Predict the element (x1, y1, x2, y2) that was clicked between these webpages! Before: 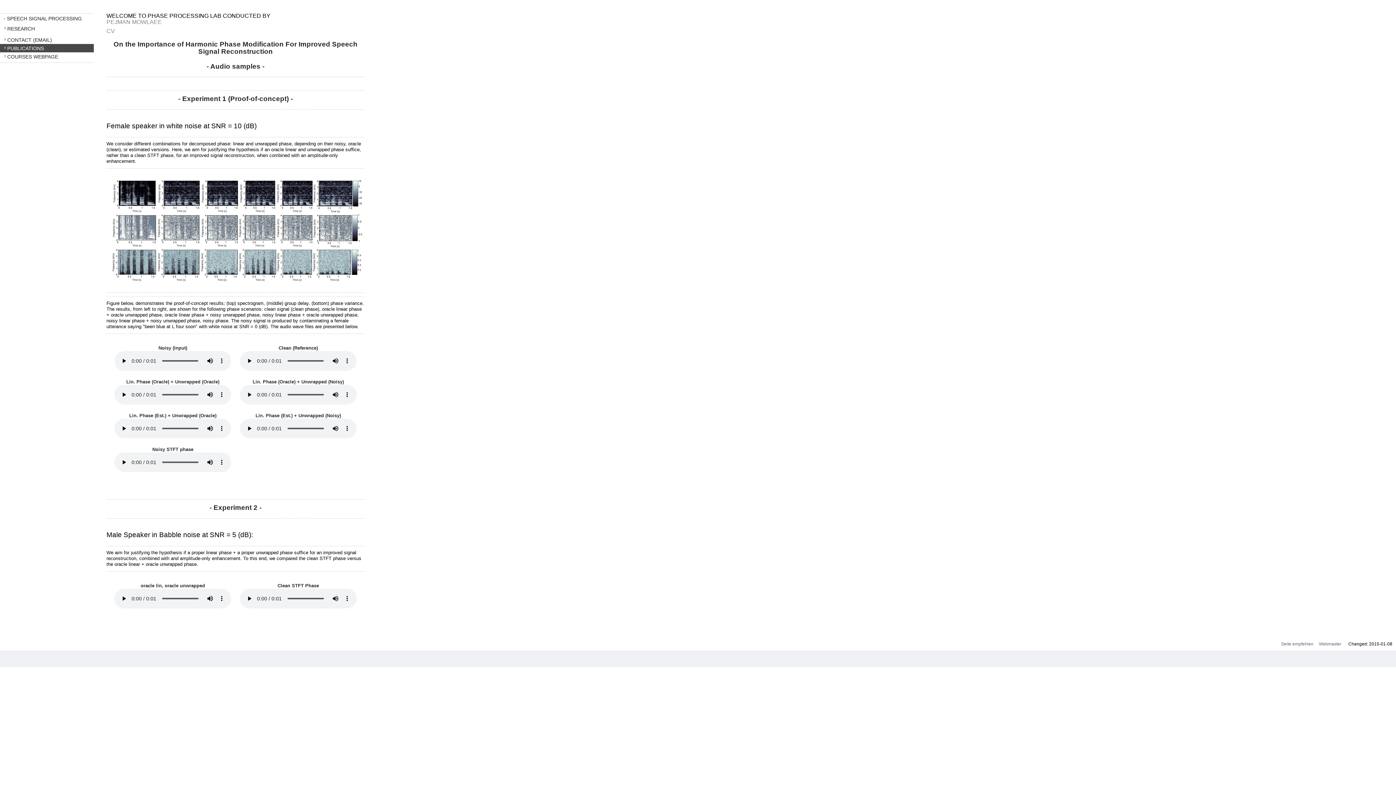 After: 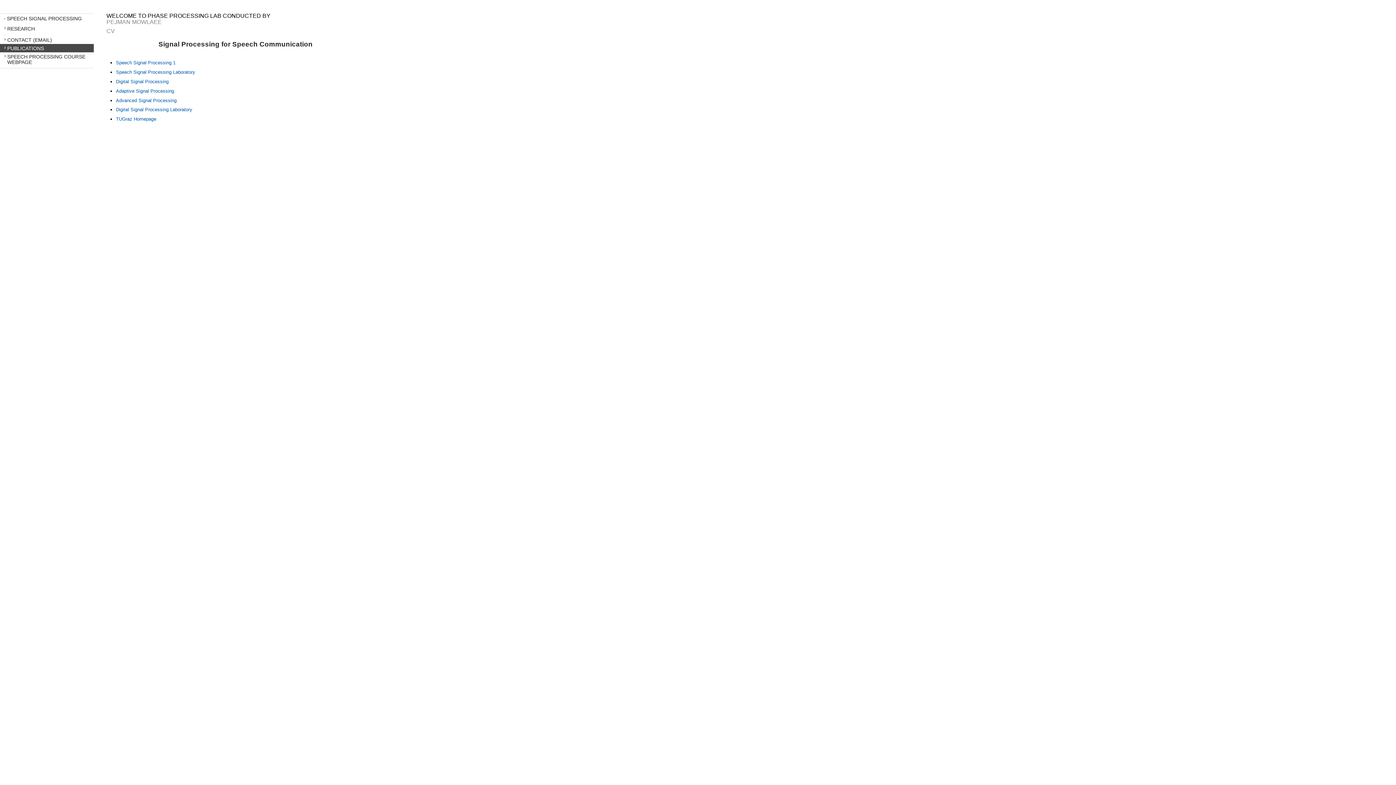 Action: bbox: (0, 52, 93, 60) label: COURSES WEBPAGE